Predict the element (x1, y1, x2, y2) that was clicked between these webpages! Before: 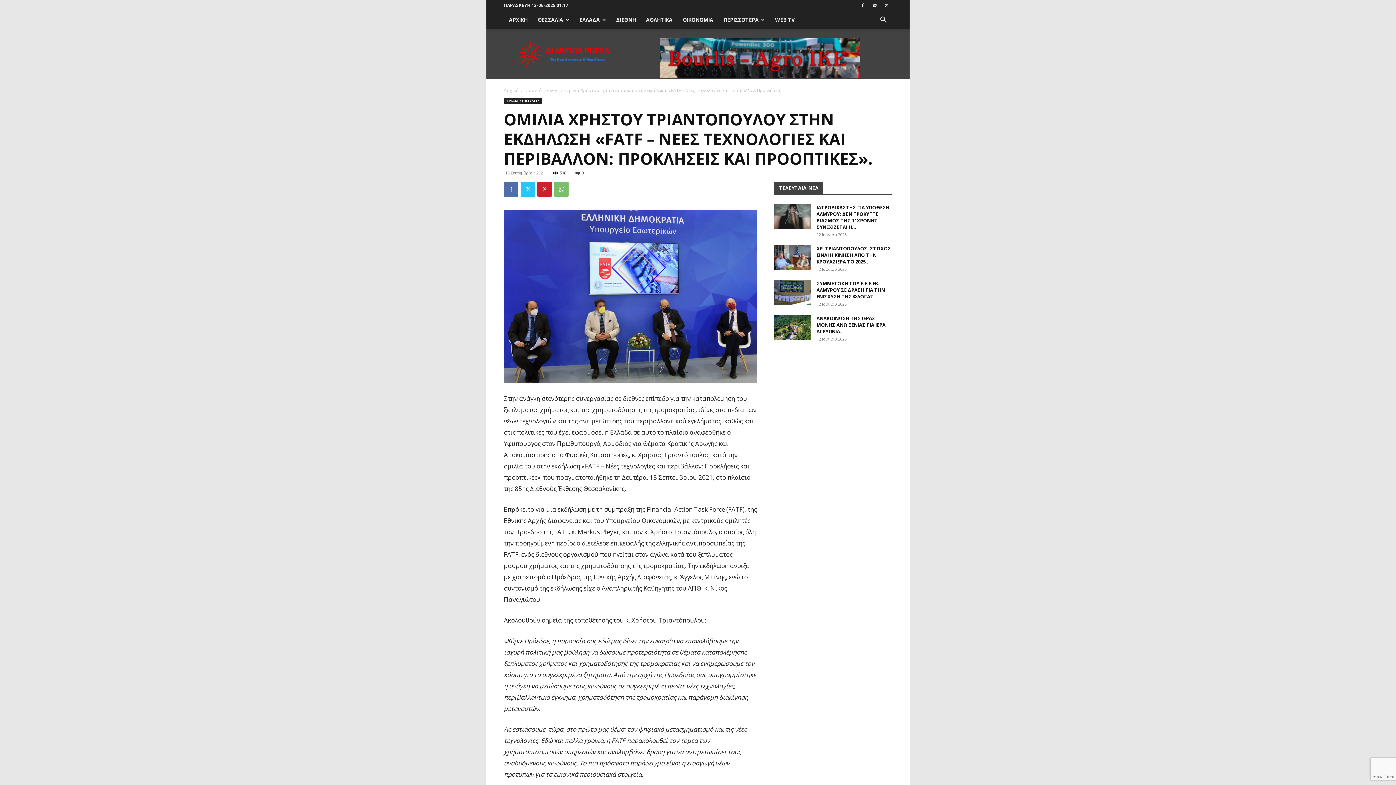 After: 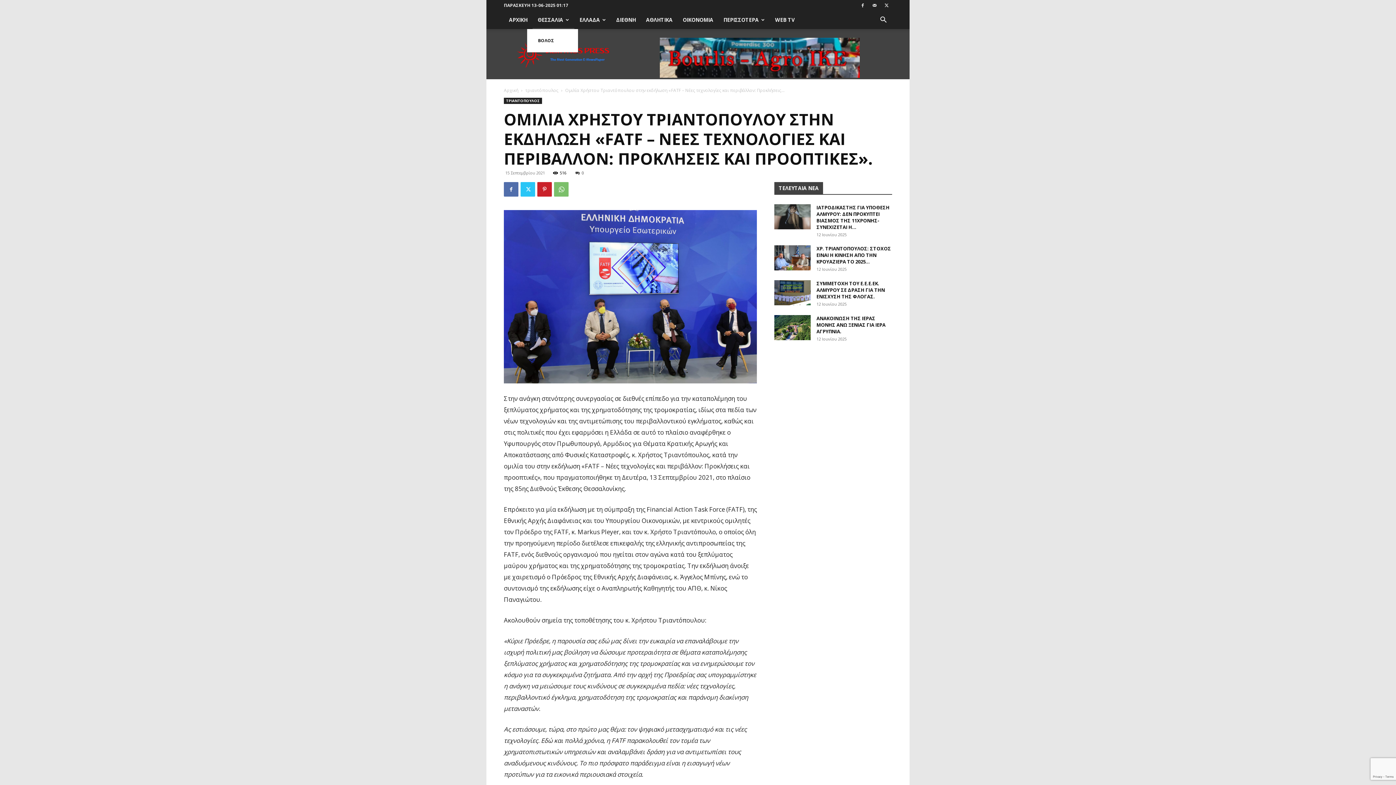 Action: bbox: (532, 10, 574, 29) label: ΘΕΣΣΑΛΙΑ